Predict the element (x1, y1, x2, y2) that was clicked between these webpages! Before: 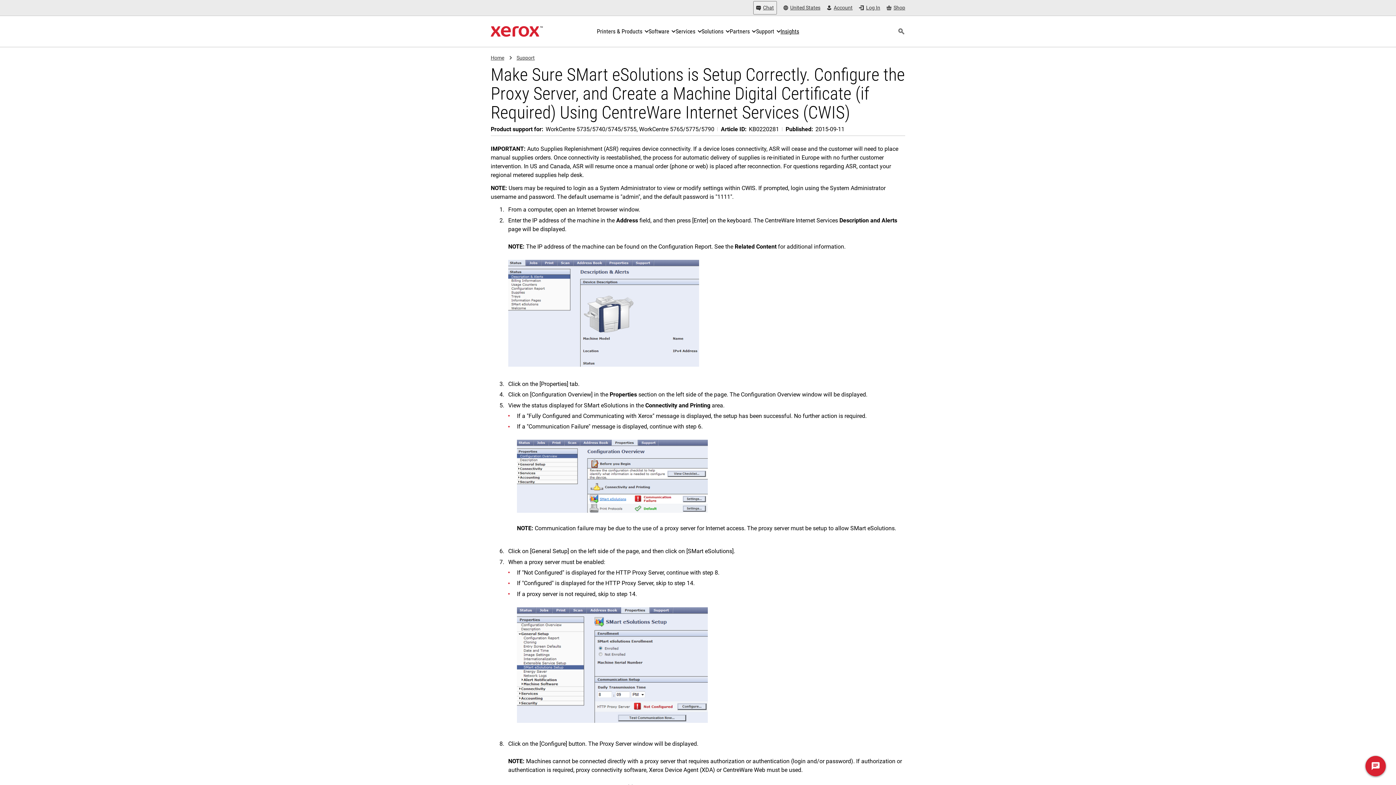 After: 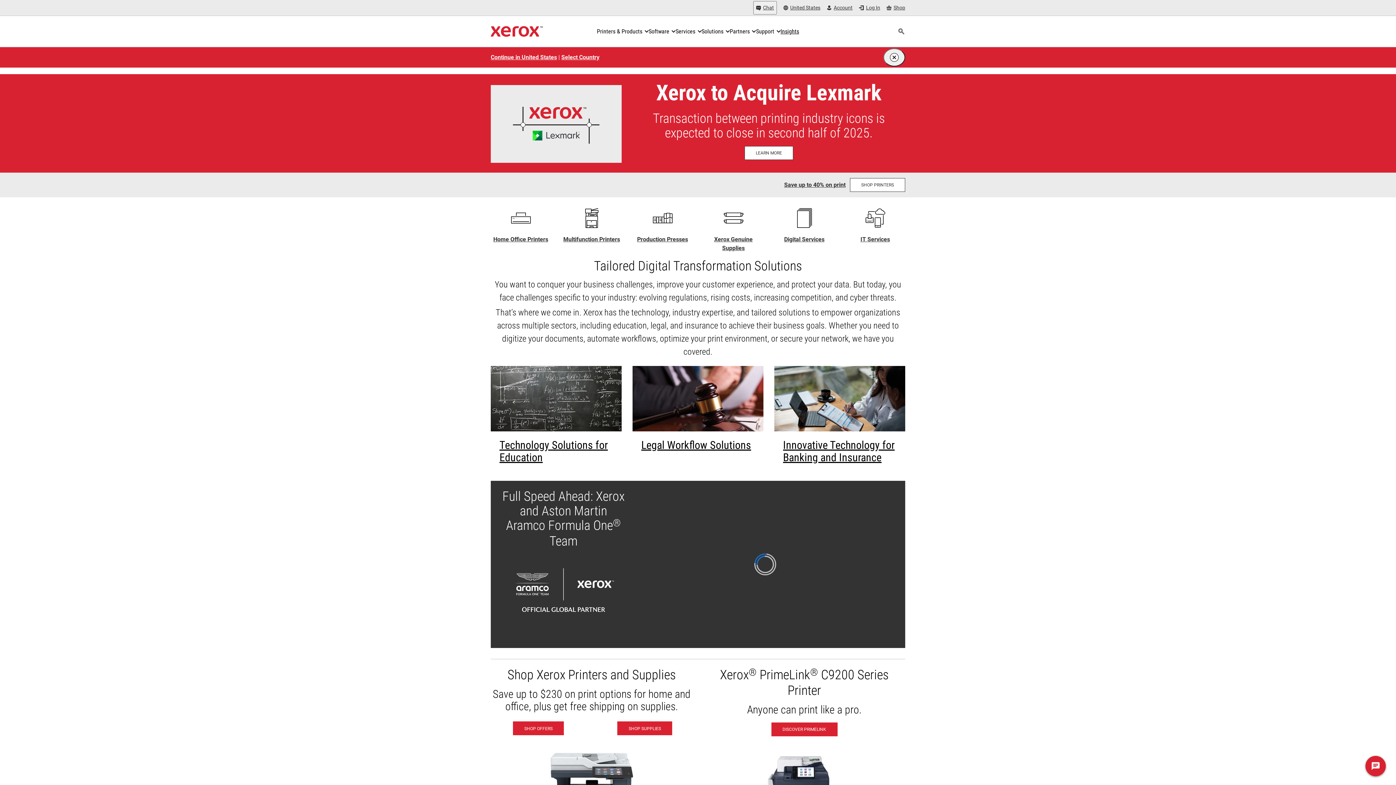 Action: bbox: (490, 56, 504, 59) label: Home